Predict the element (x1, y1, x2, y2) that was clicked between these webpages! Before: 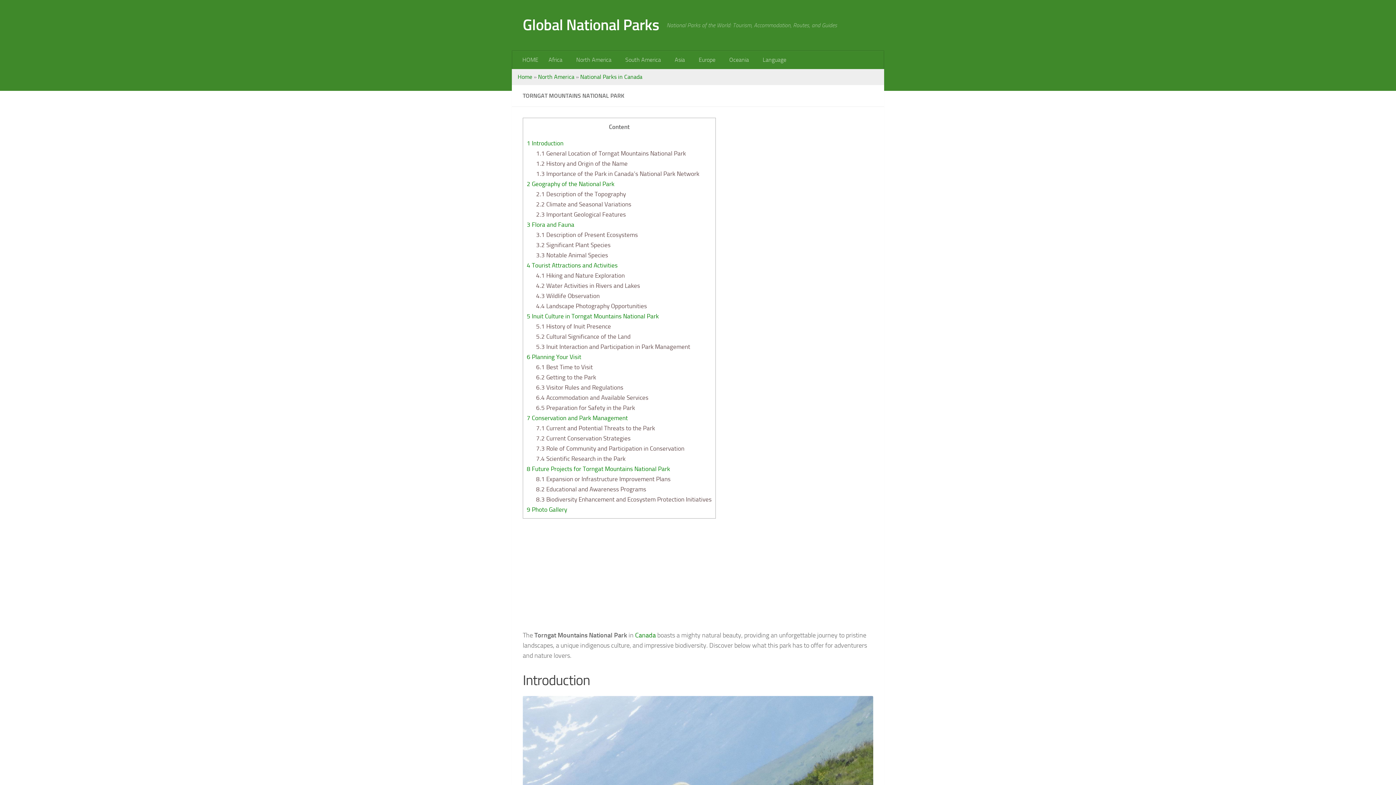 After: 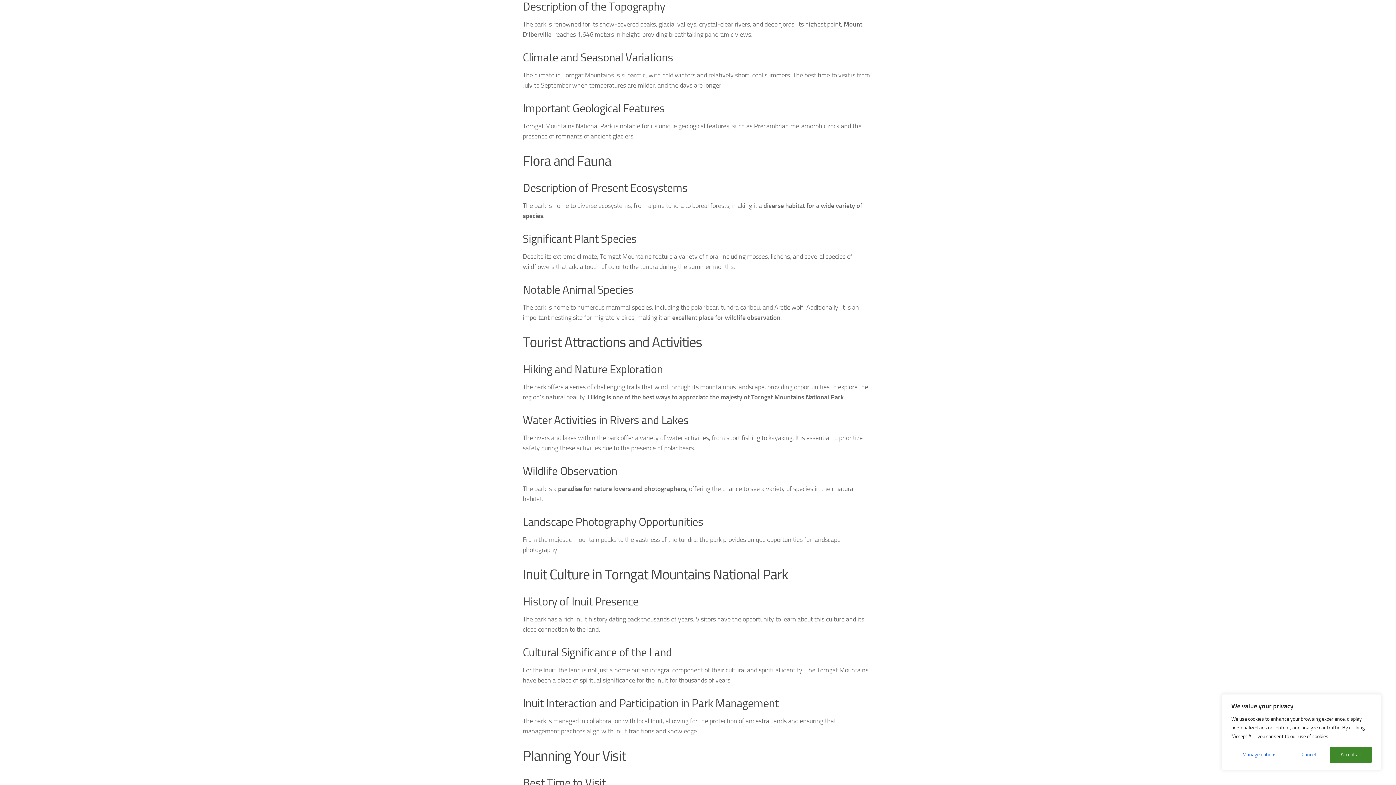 Action: bbox: (536, 190, 626, 197) label: 2.1 Description of the Topography